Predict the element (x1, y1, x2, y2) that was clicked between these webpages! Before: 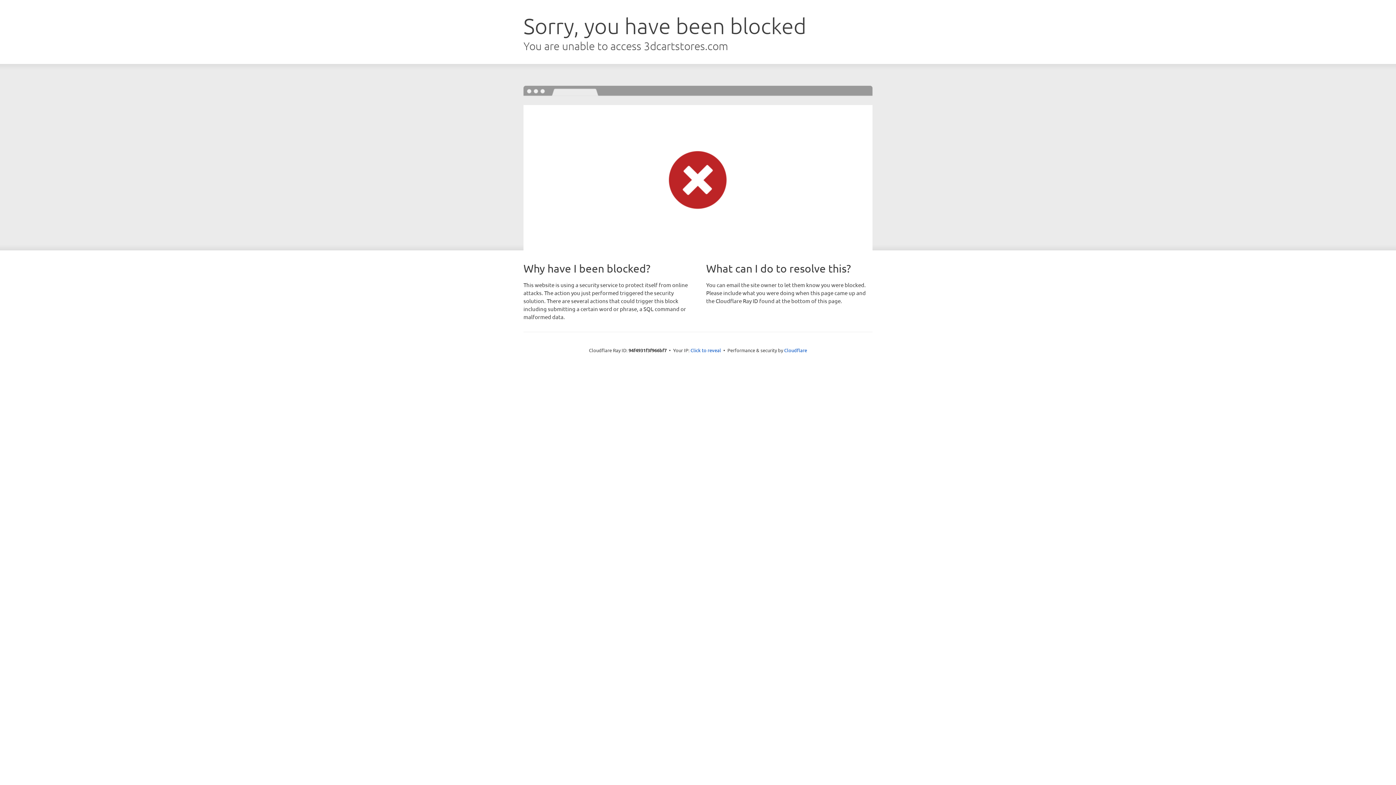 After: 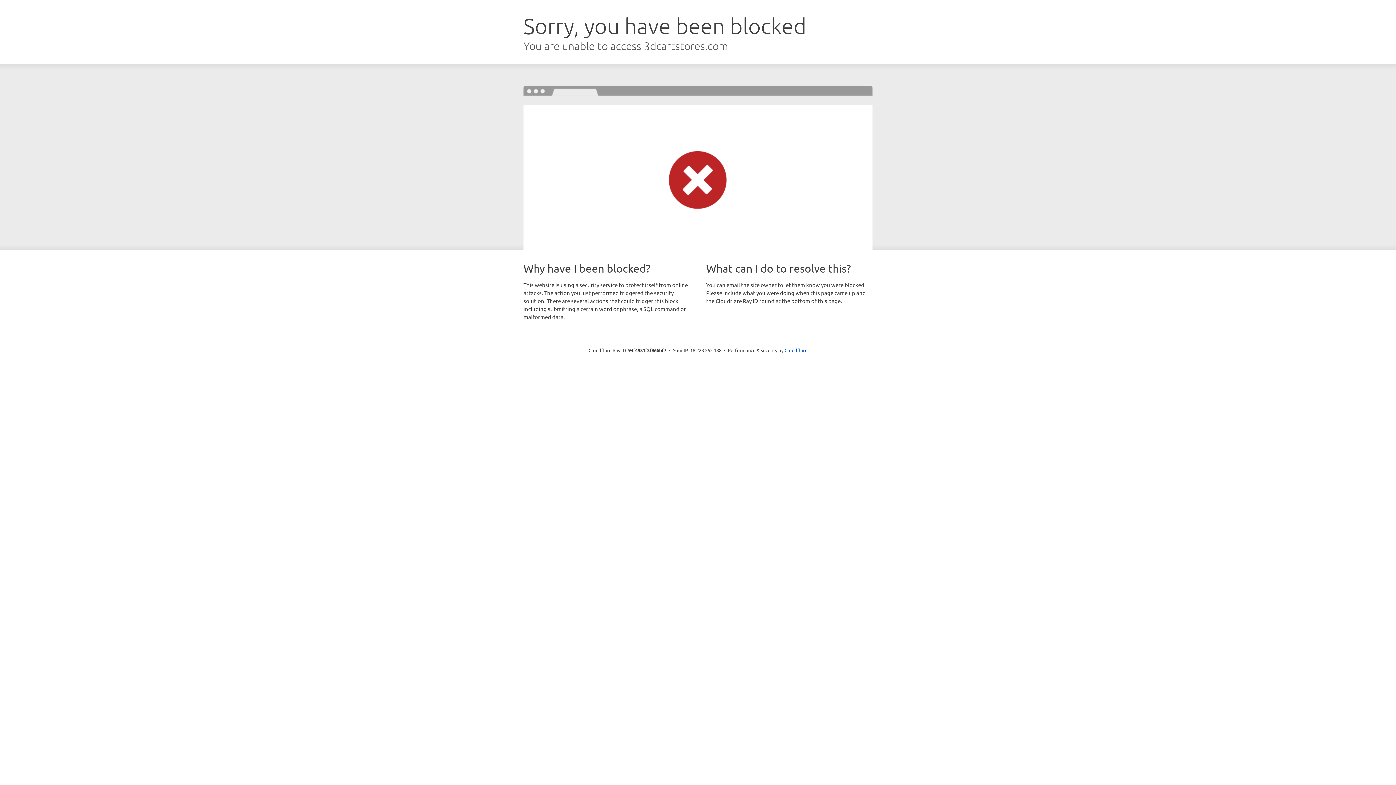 Action: label: Click to reveal bbox: (690, 346, 721, 353)